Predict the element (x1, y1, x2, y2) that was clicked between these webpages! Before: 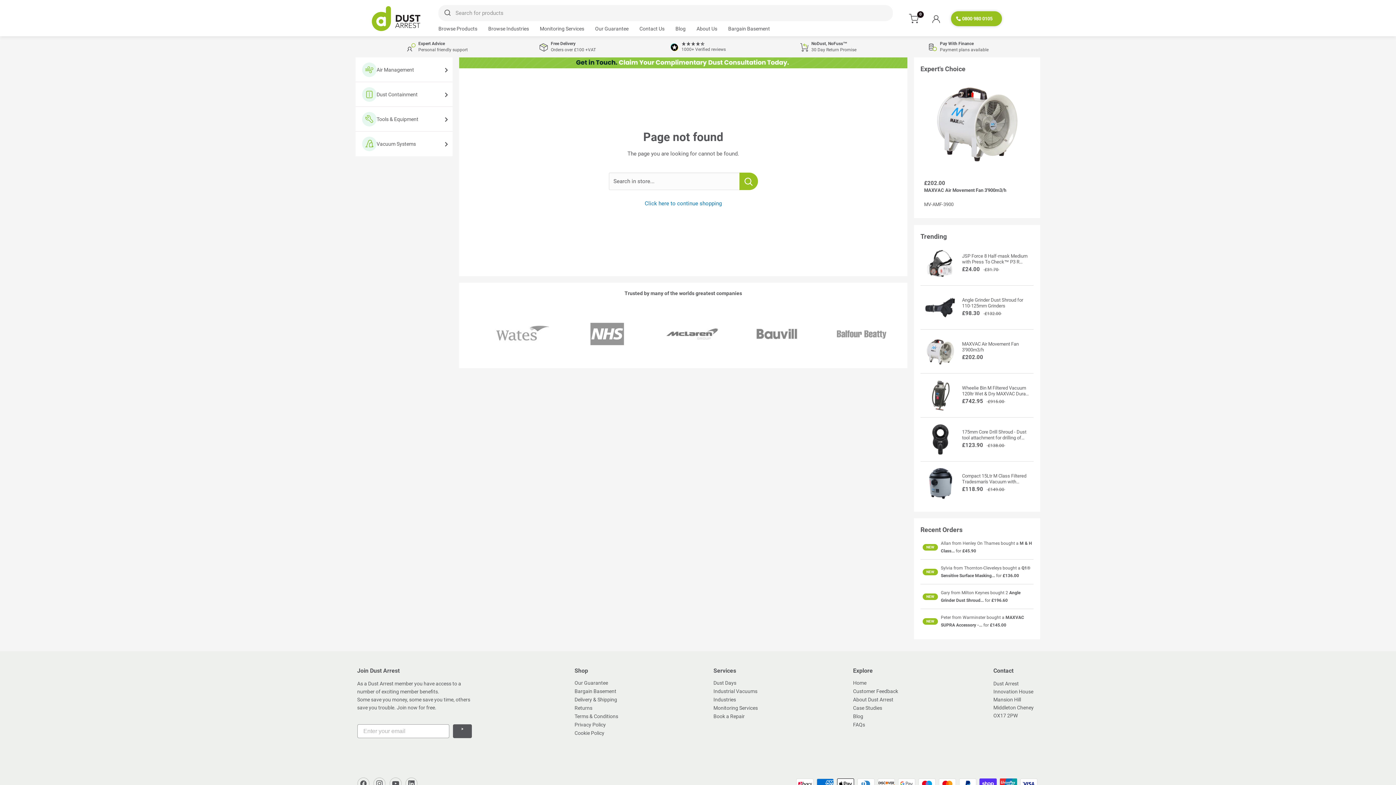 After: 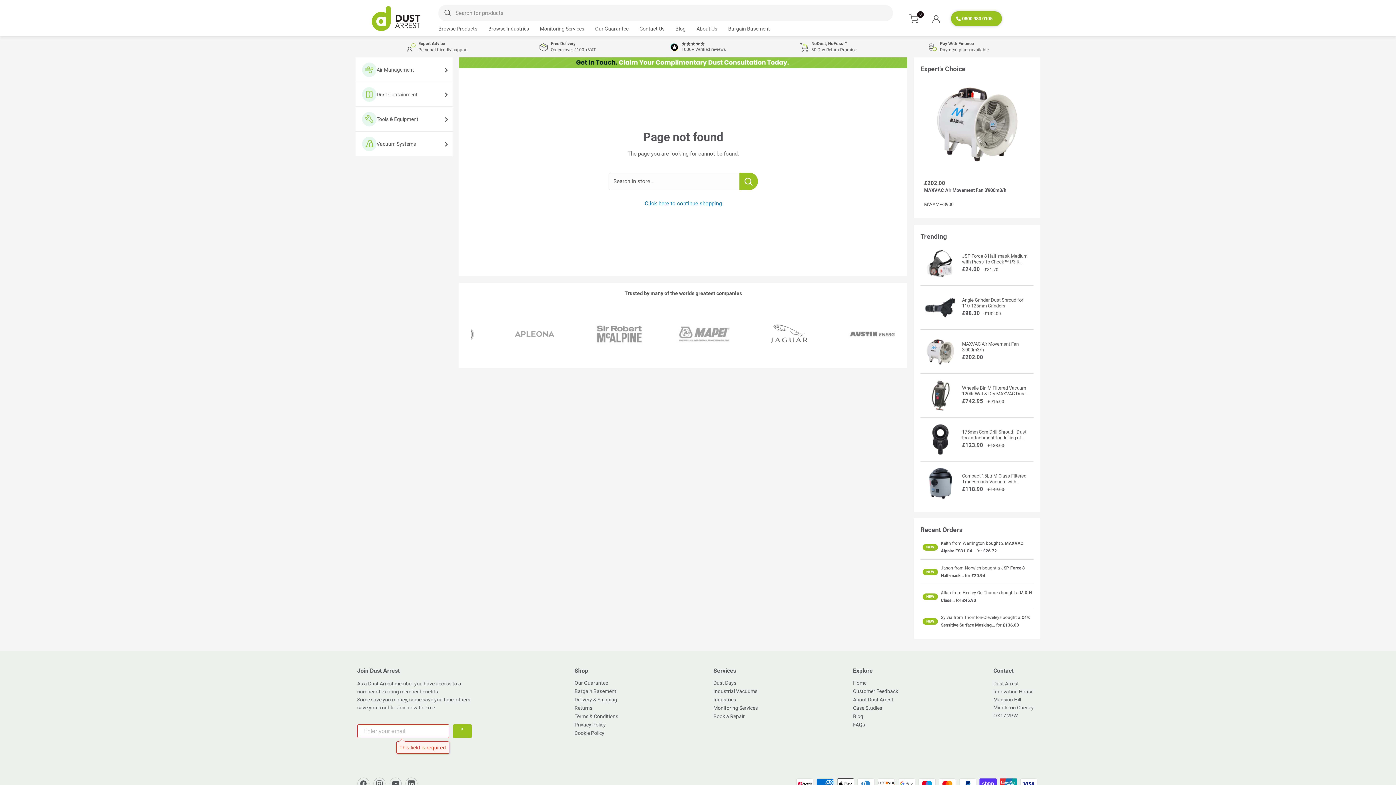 Action: label: ‎‎‏‏‎‏‏‎ ‎ ‎‏‏‎ ‎˃‏‏‎ ‎‏‏‎ ‎‏‏‎ ‎ bbox: (452, 724, 471, 738)